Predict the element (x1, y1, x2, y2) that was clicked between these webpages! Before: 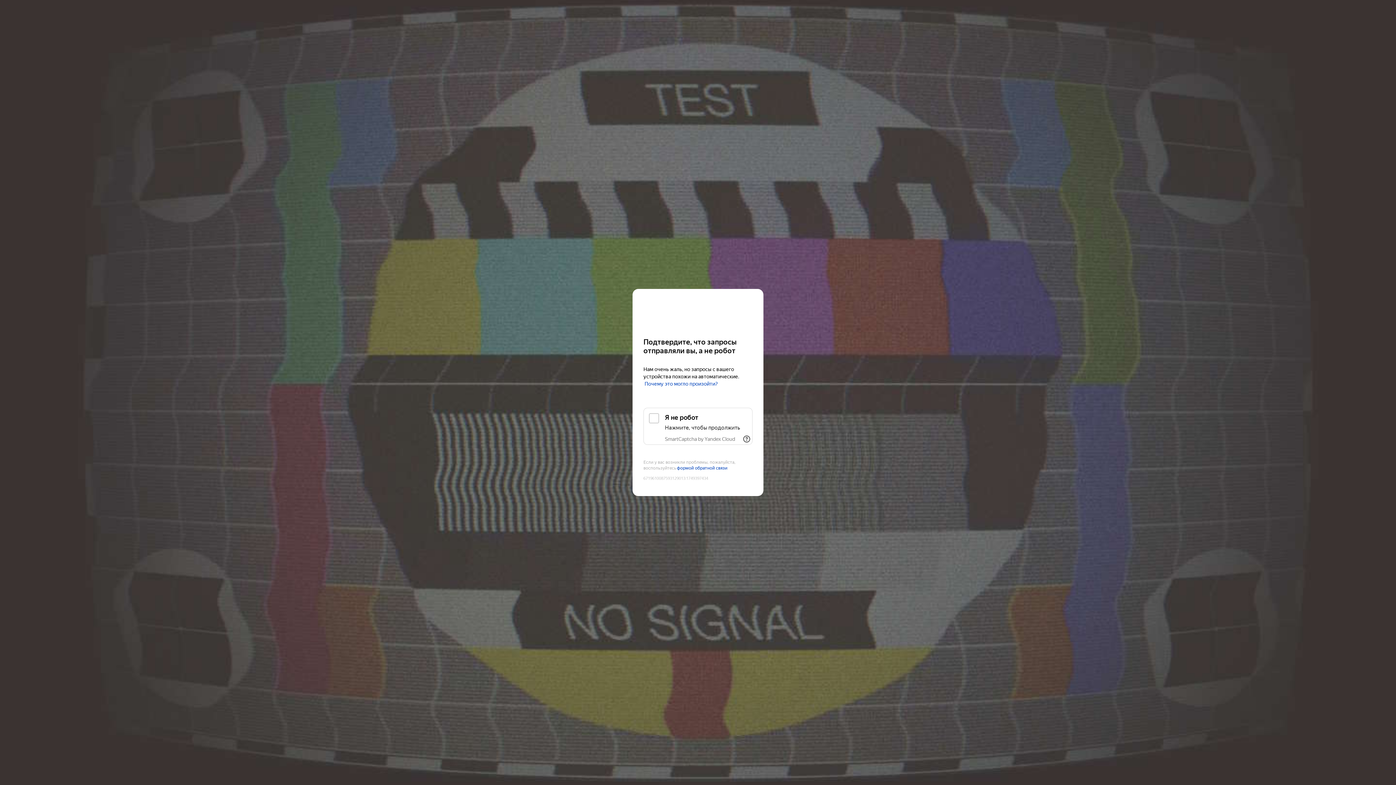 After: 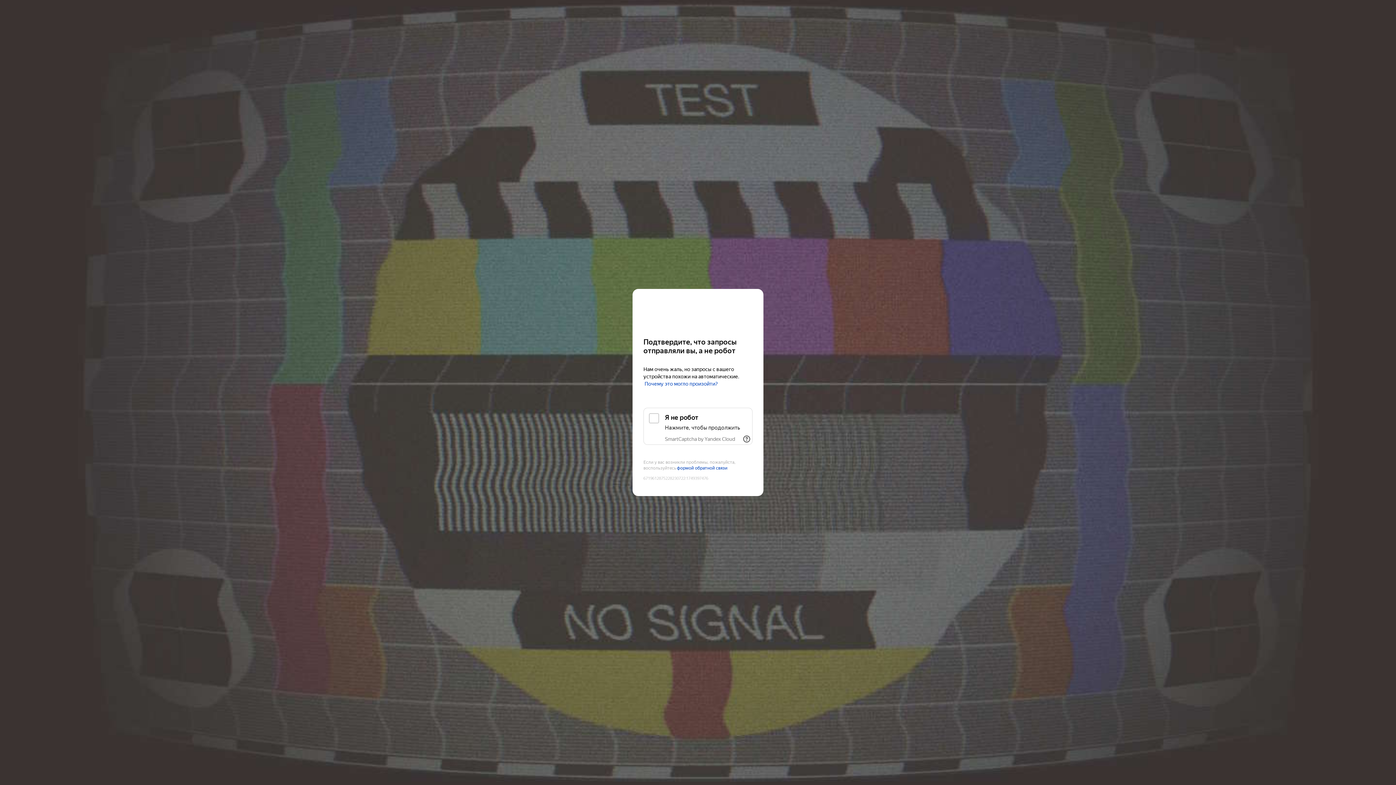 Action: label: Kinopoisk bbox: (643, 303, 752, 316)